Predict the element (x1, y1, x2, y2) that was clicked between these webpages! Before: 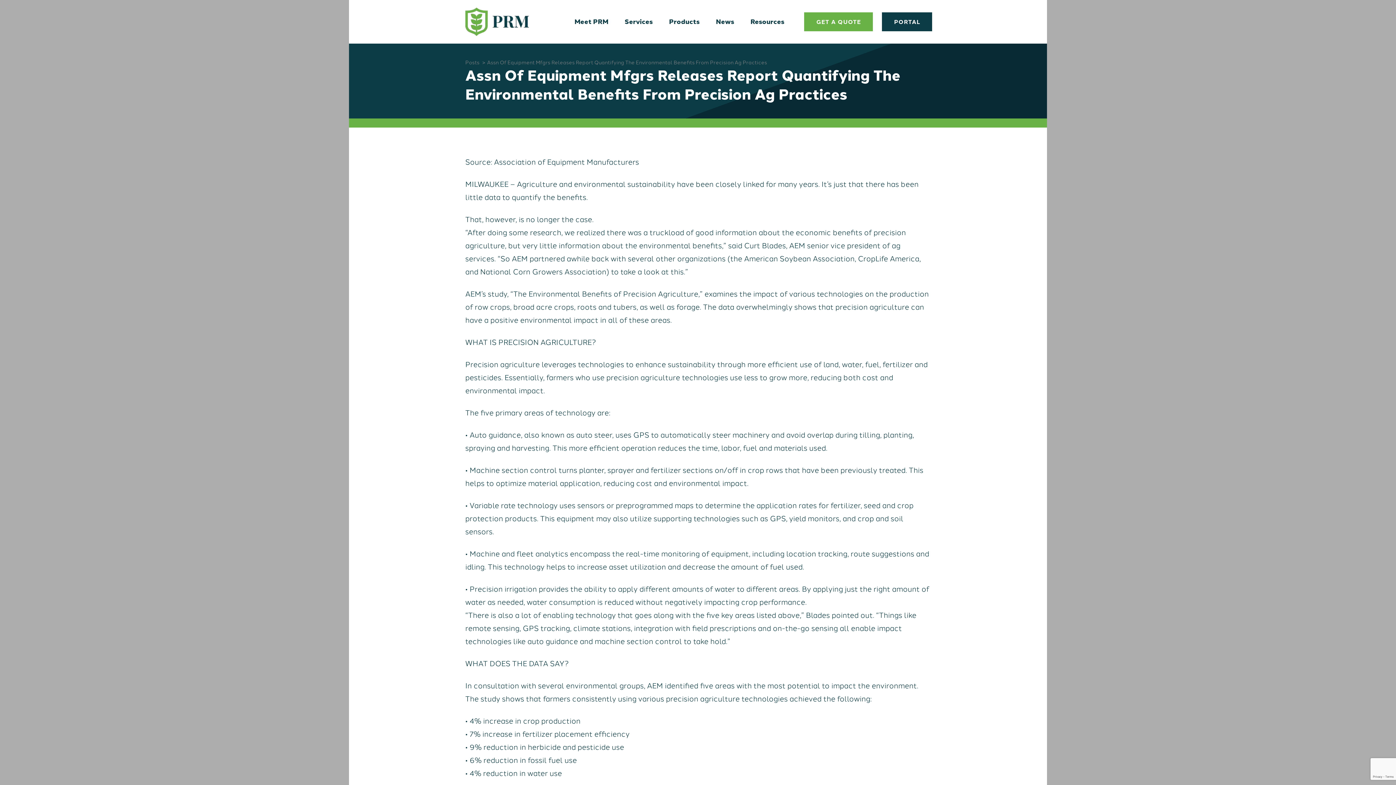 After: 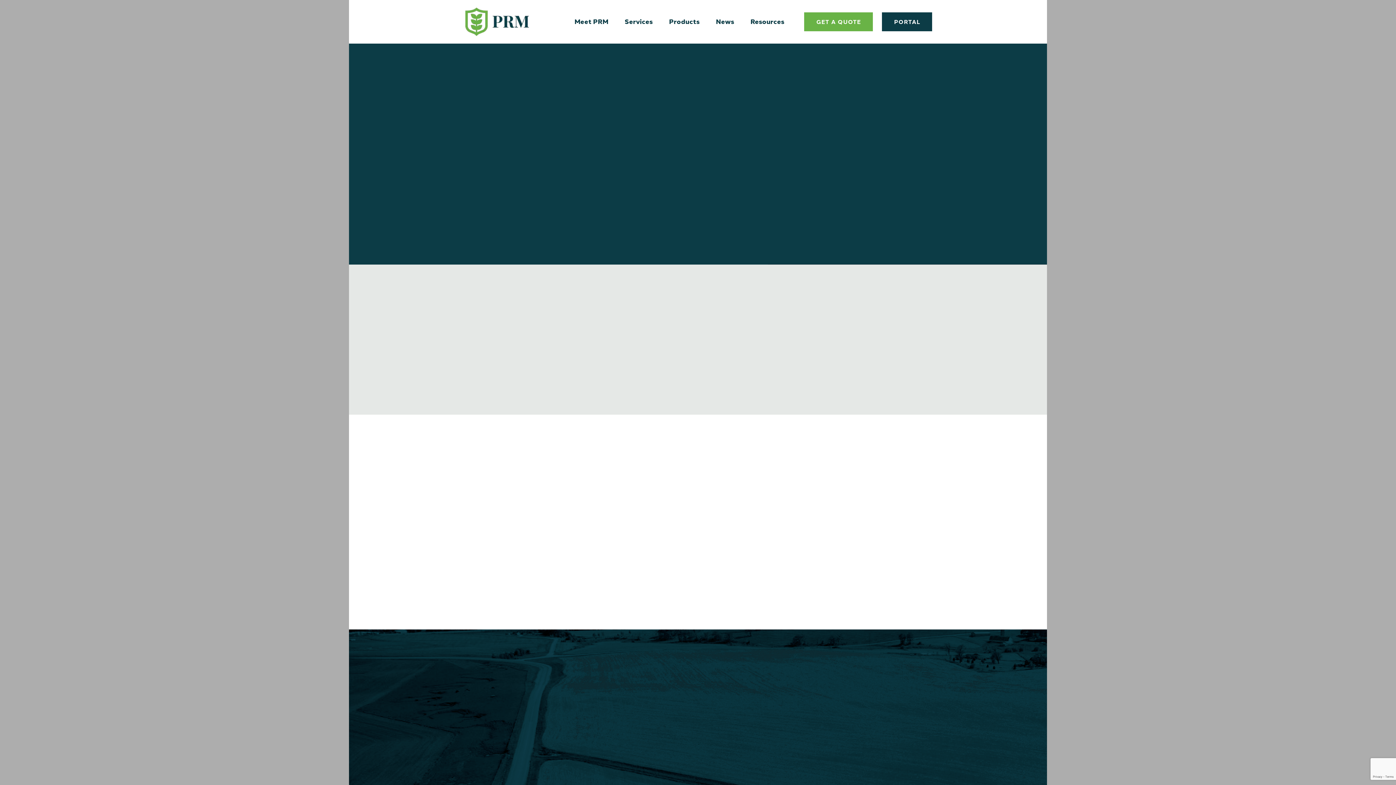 Action: bbox: (465, 58, 479, 65) label: Posts